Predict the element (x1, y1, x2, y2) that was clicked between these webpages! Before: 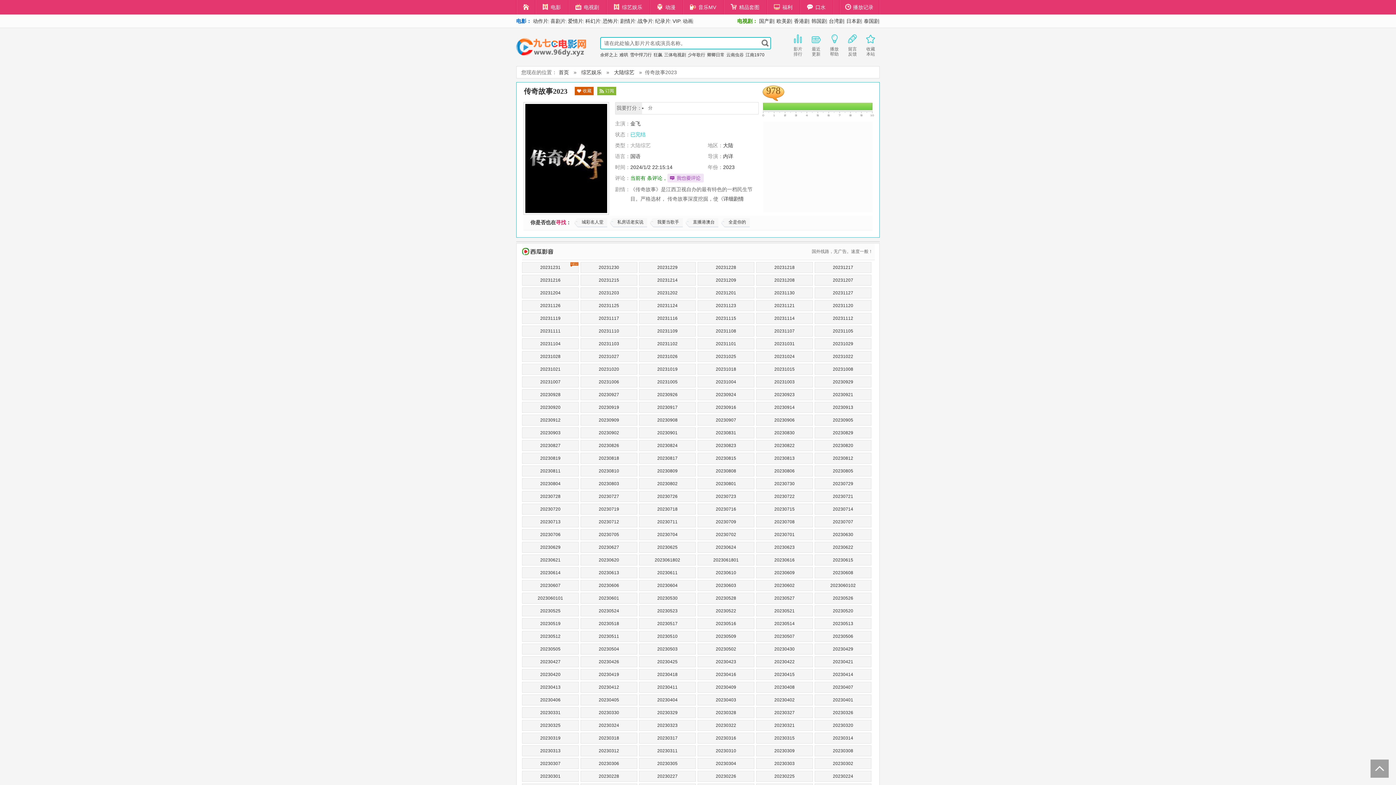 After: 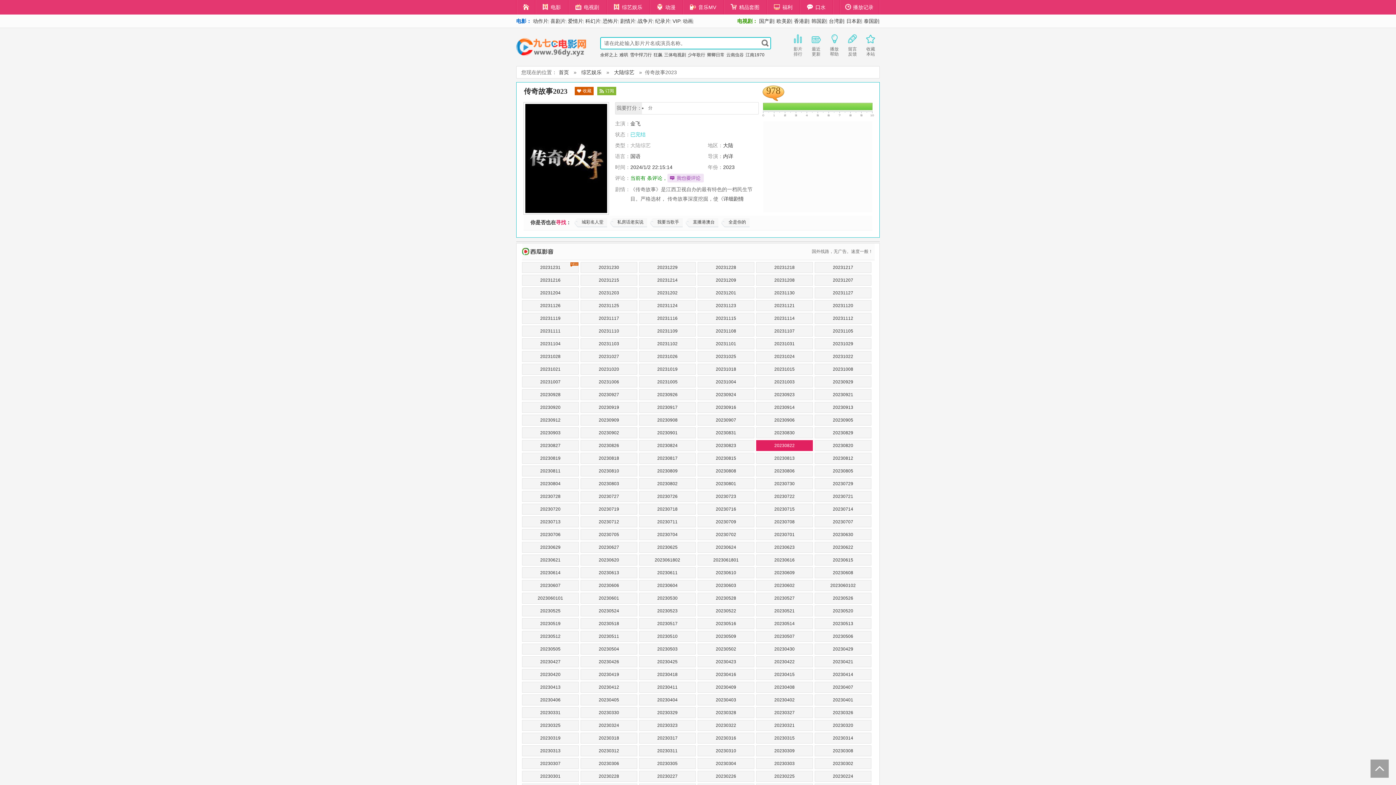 Action: label: 20230822 bbox: (756, 440, 813, 451)